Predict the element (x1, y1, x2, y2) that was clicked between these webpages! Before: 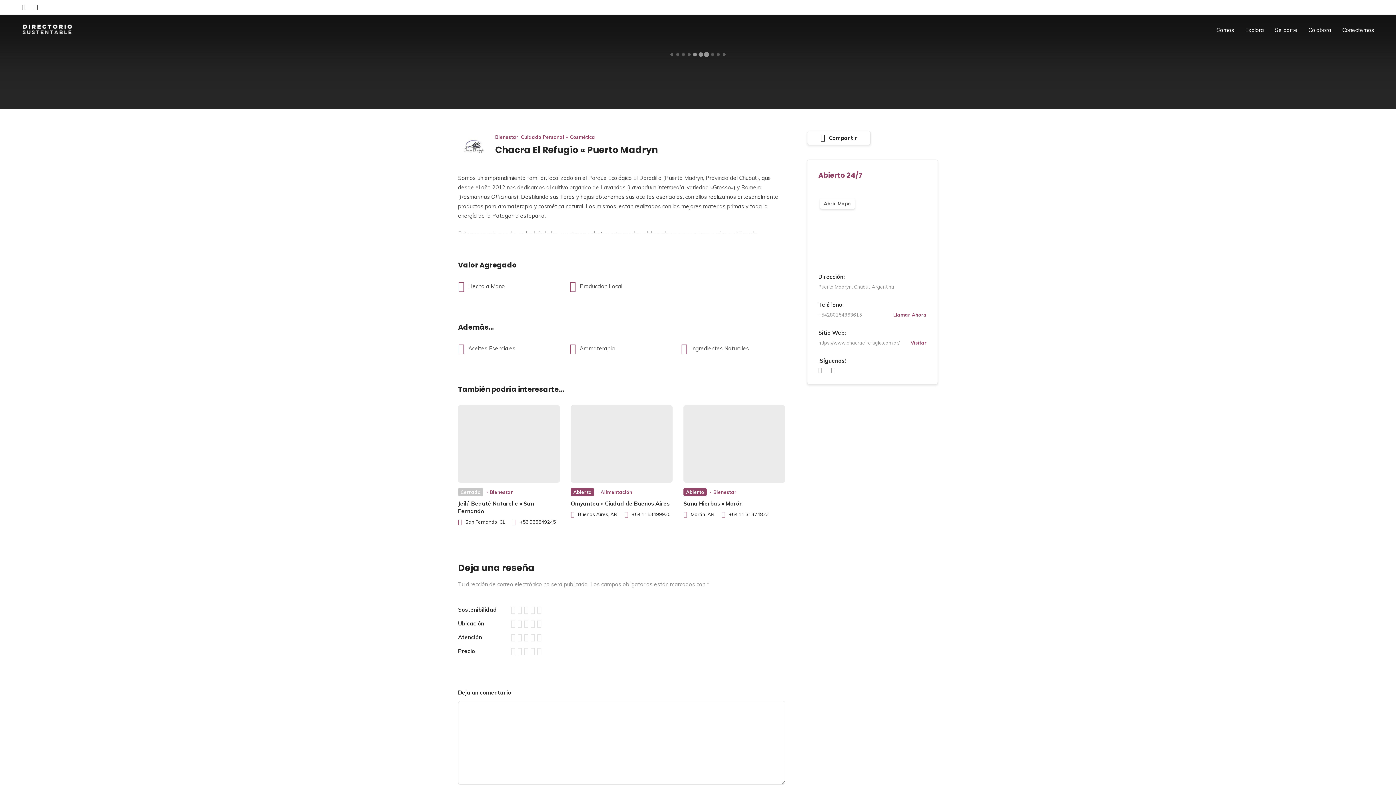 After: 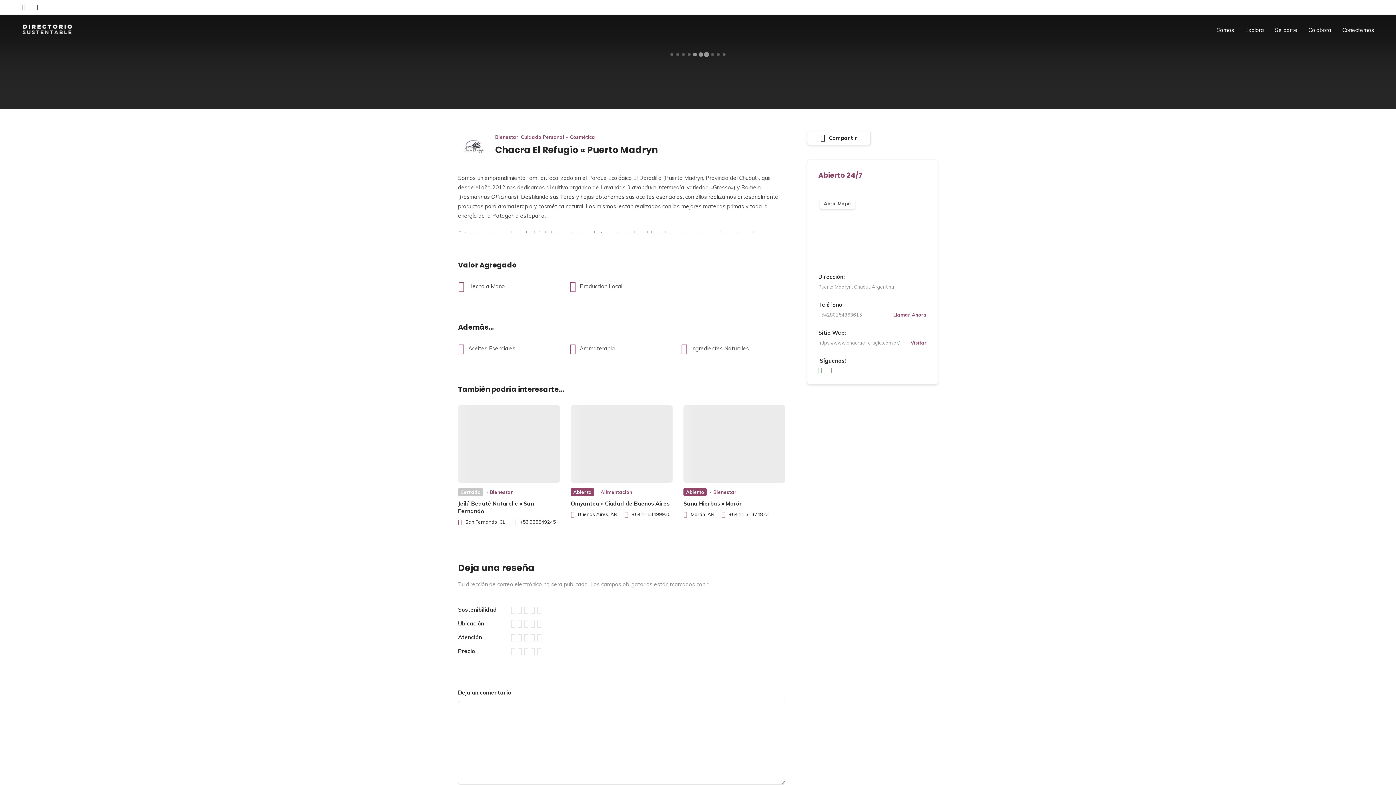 Action: bbox: (818, 367, 822, 373)